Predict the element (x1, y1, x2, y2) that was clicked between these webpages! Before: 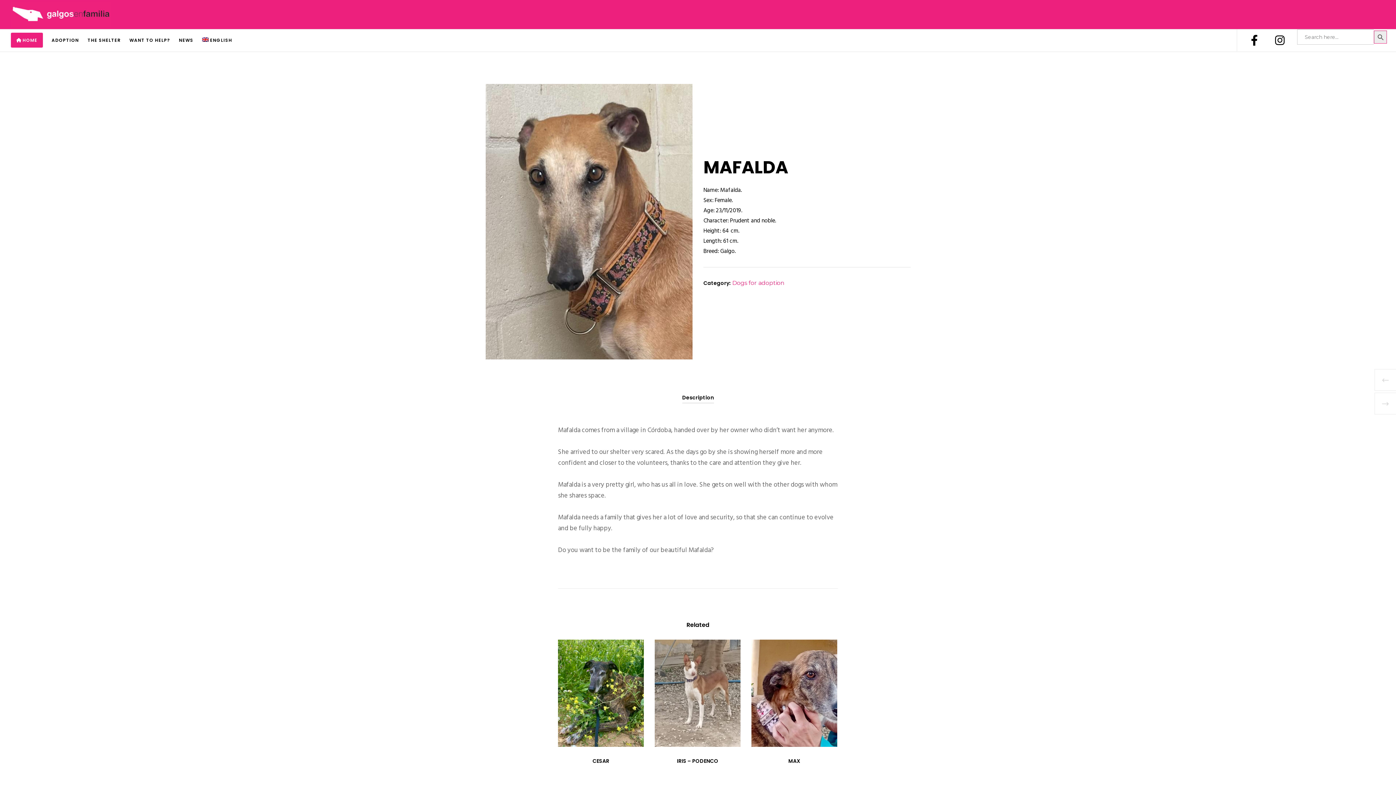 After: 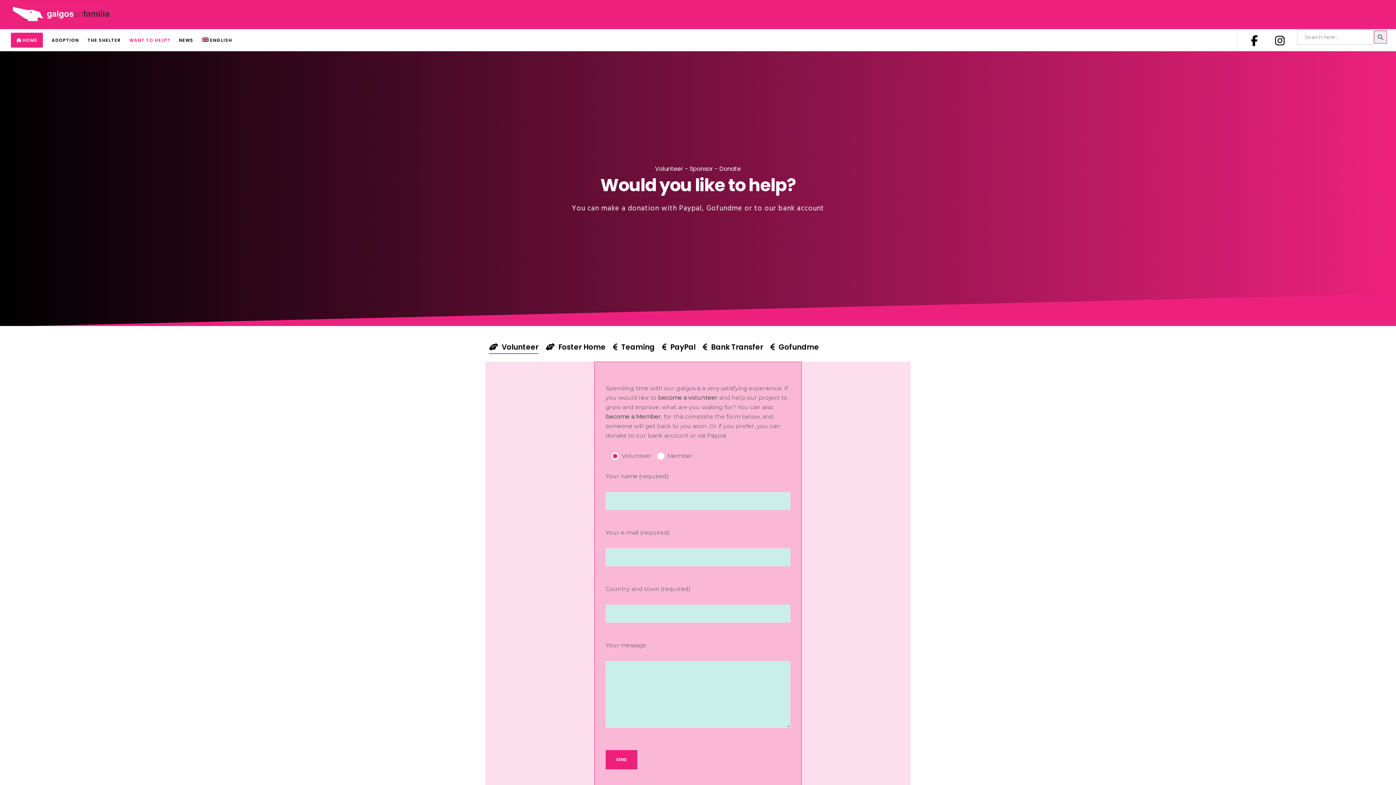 Action: bbox: (129, 29, 178, 51) label: WANT TO HELP?